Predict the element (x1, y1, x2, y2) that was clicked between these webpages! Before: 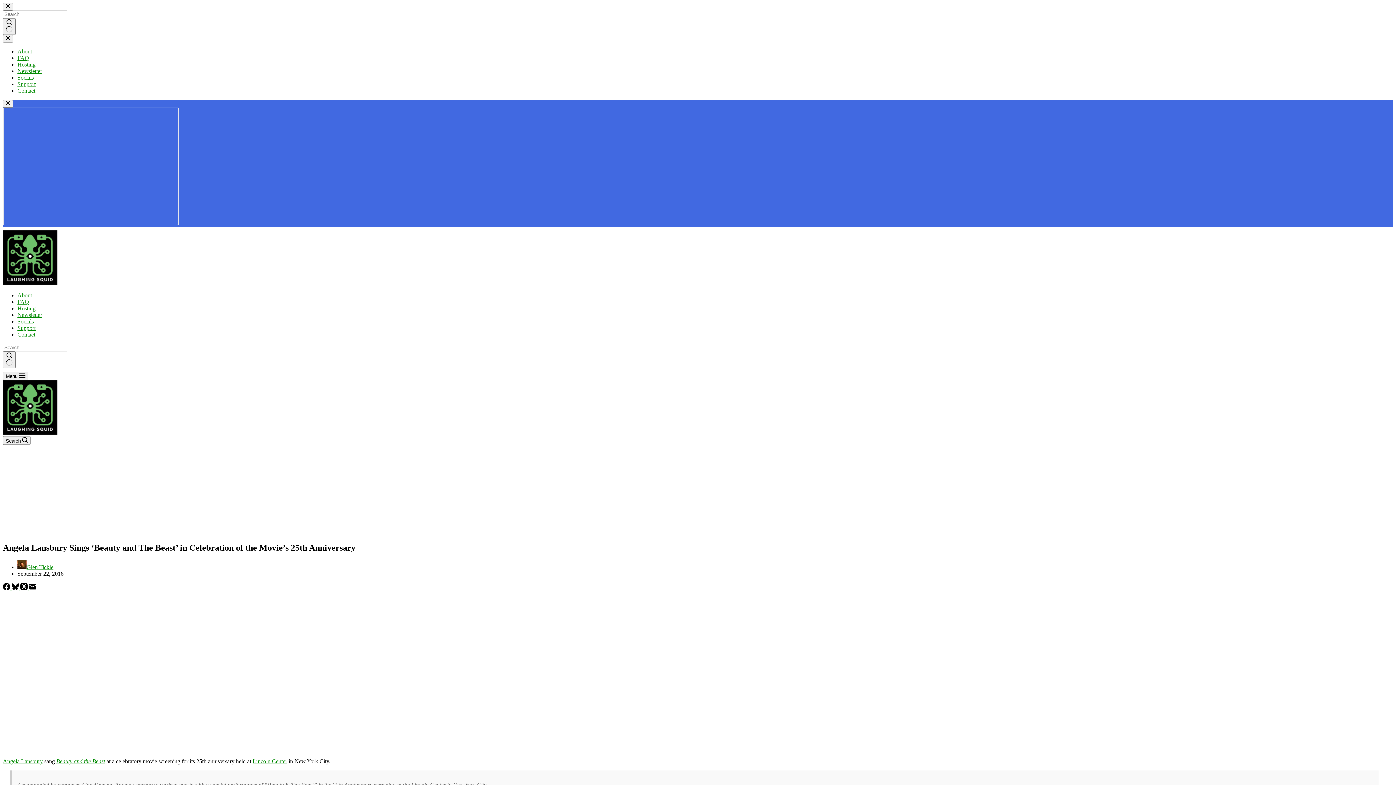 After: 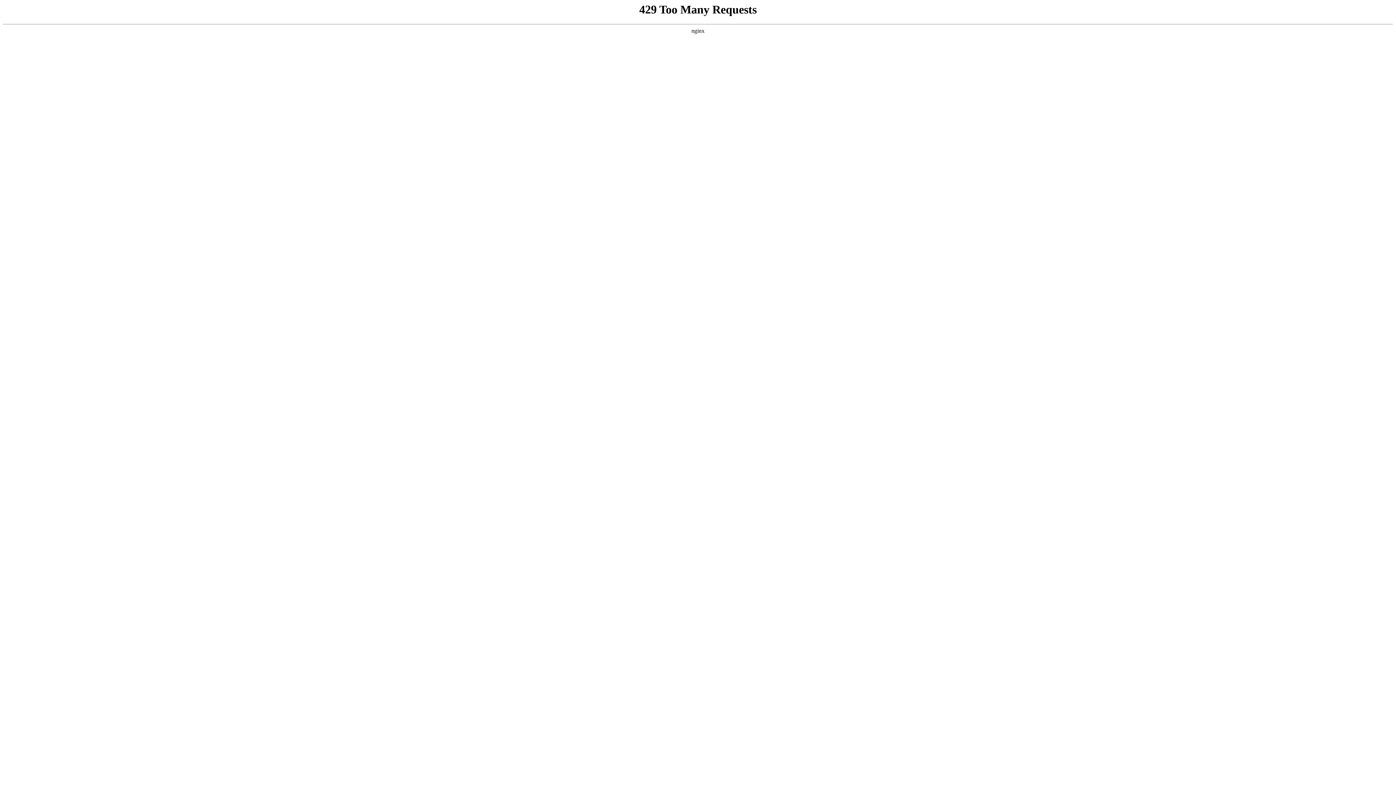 Action: label: About bbox: (17, 48, 32, 54)